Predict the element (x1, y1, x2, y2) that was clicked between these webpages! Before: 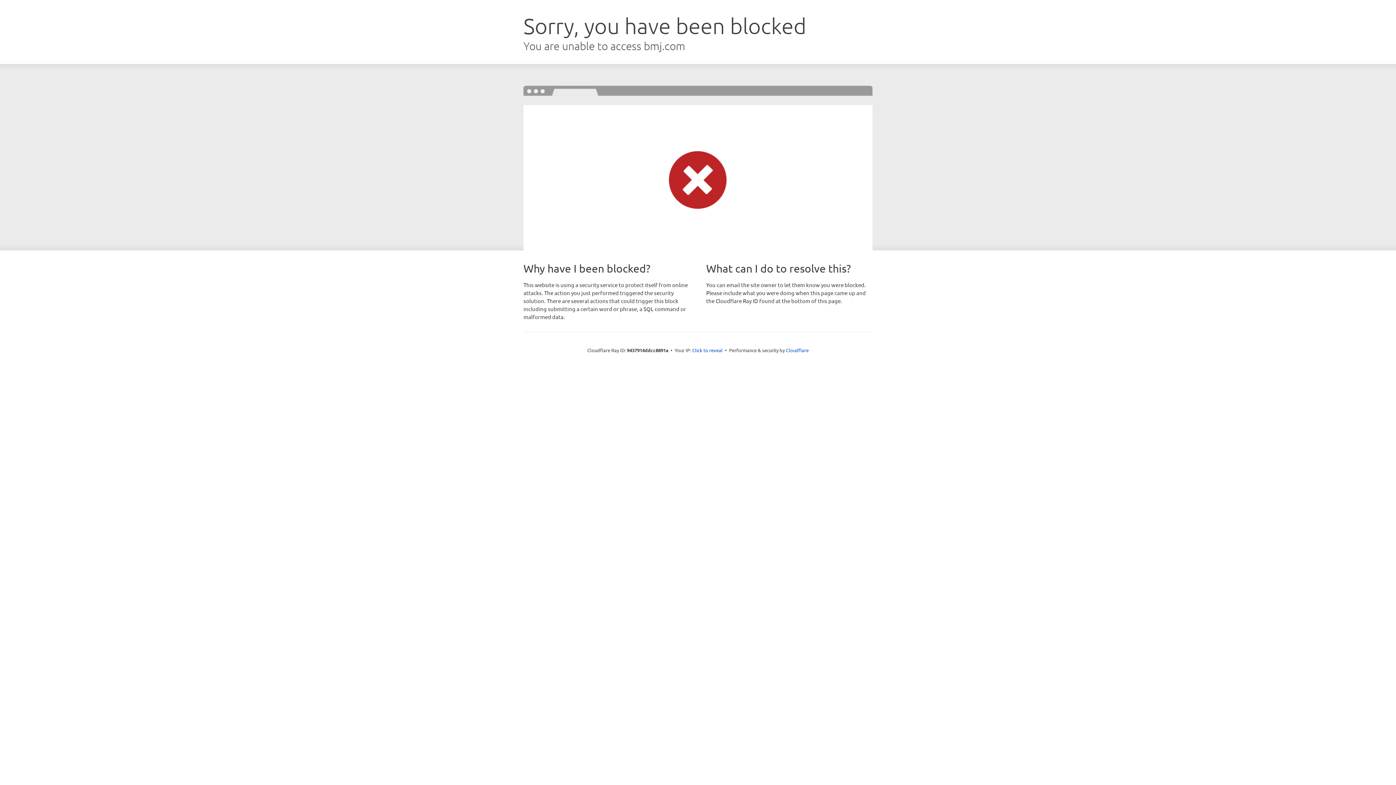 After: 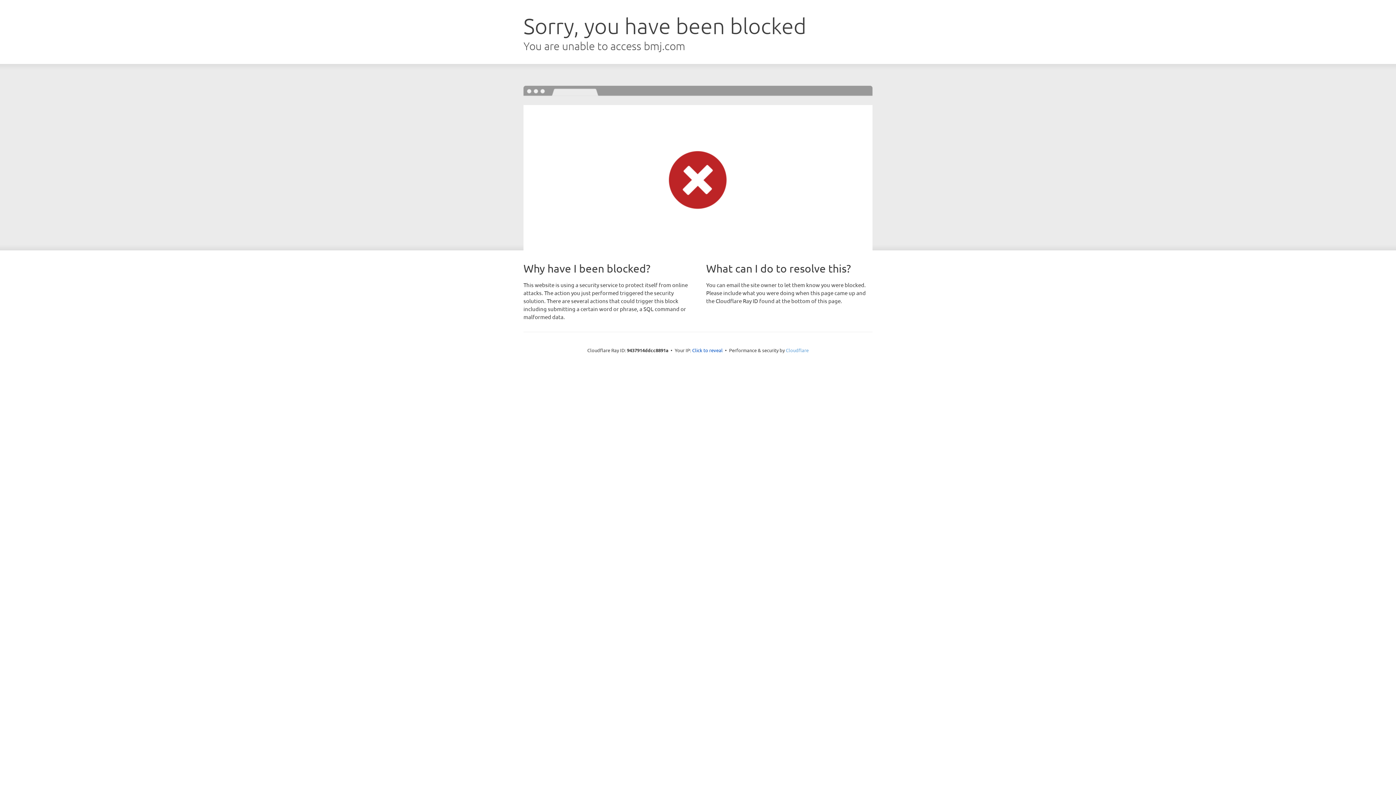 Action: bbox: (786, 347, 808, 353) label: Cloudflare